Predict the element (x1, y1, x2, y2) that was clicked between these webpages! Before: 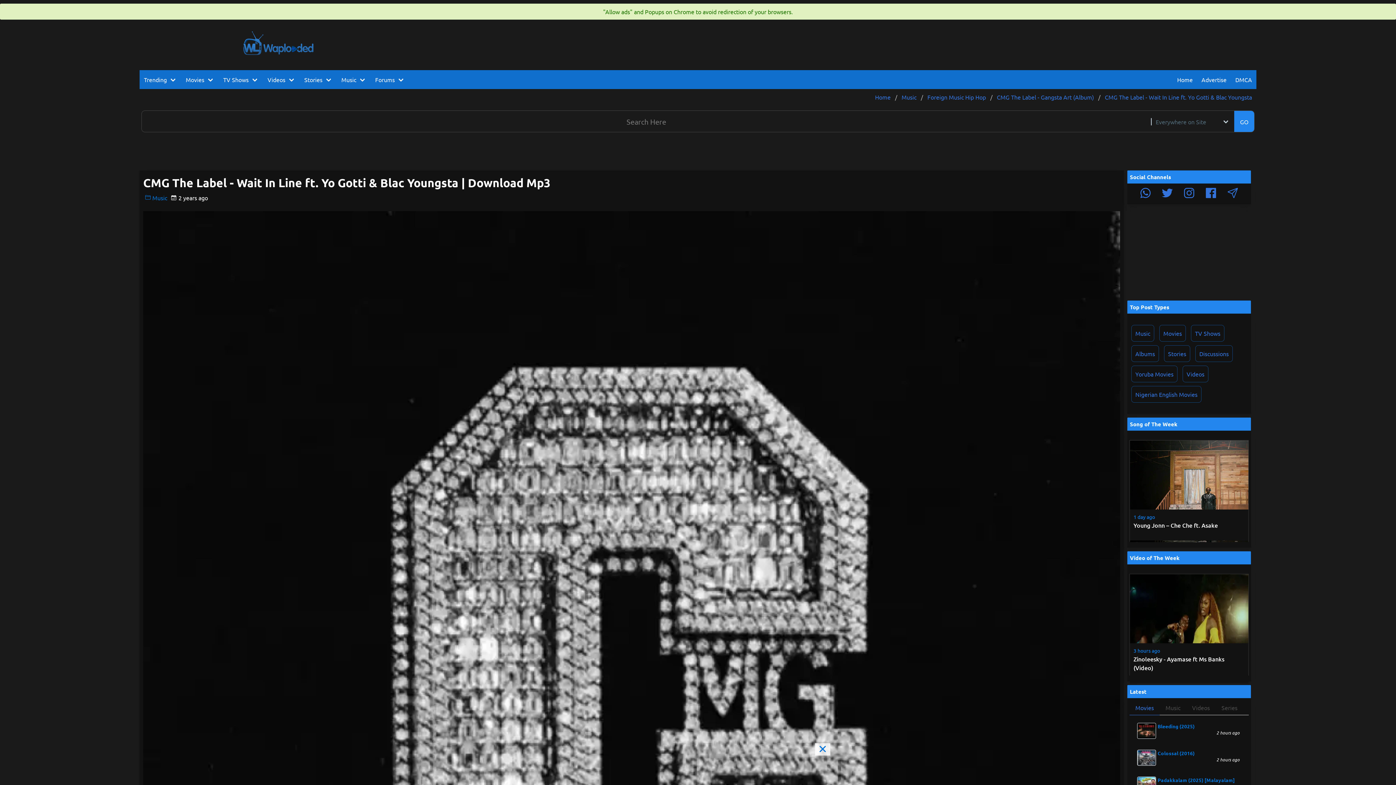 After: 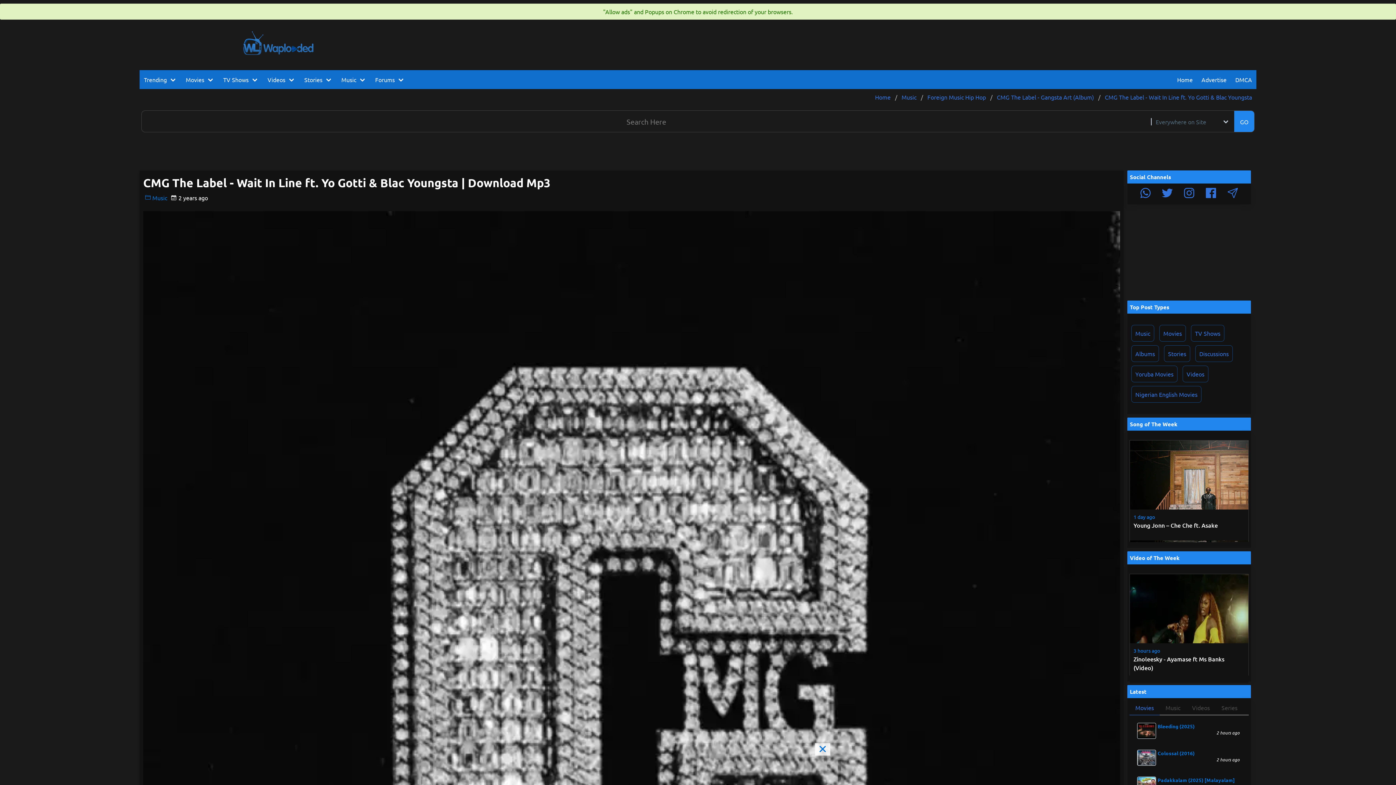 Action: bbox: (1129, 700, 1160, 715) label: Movies